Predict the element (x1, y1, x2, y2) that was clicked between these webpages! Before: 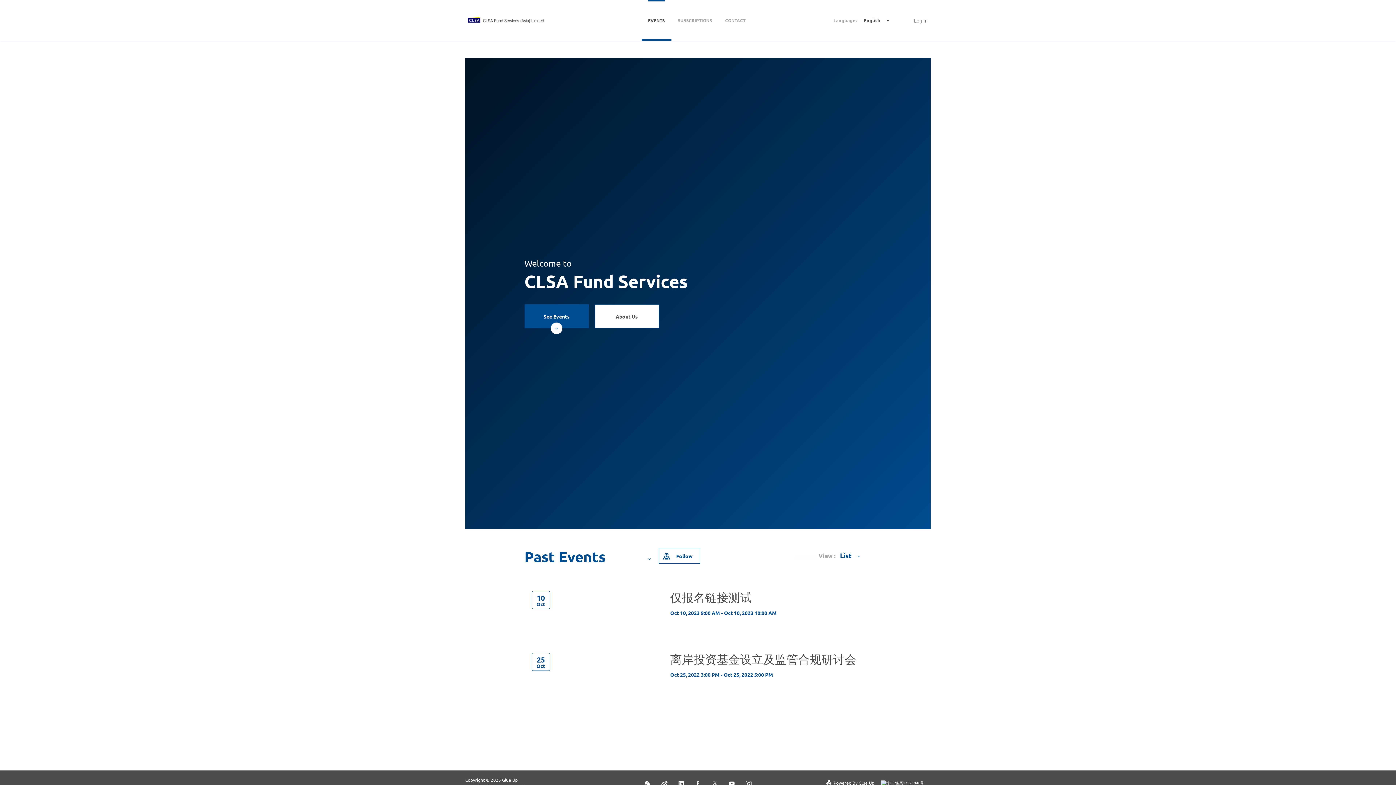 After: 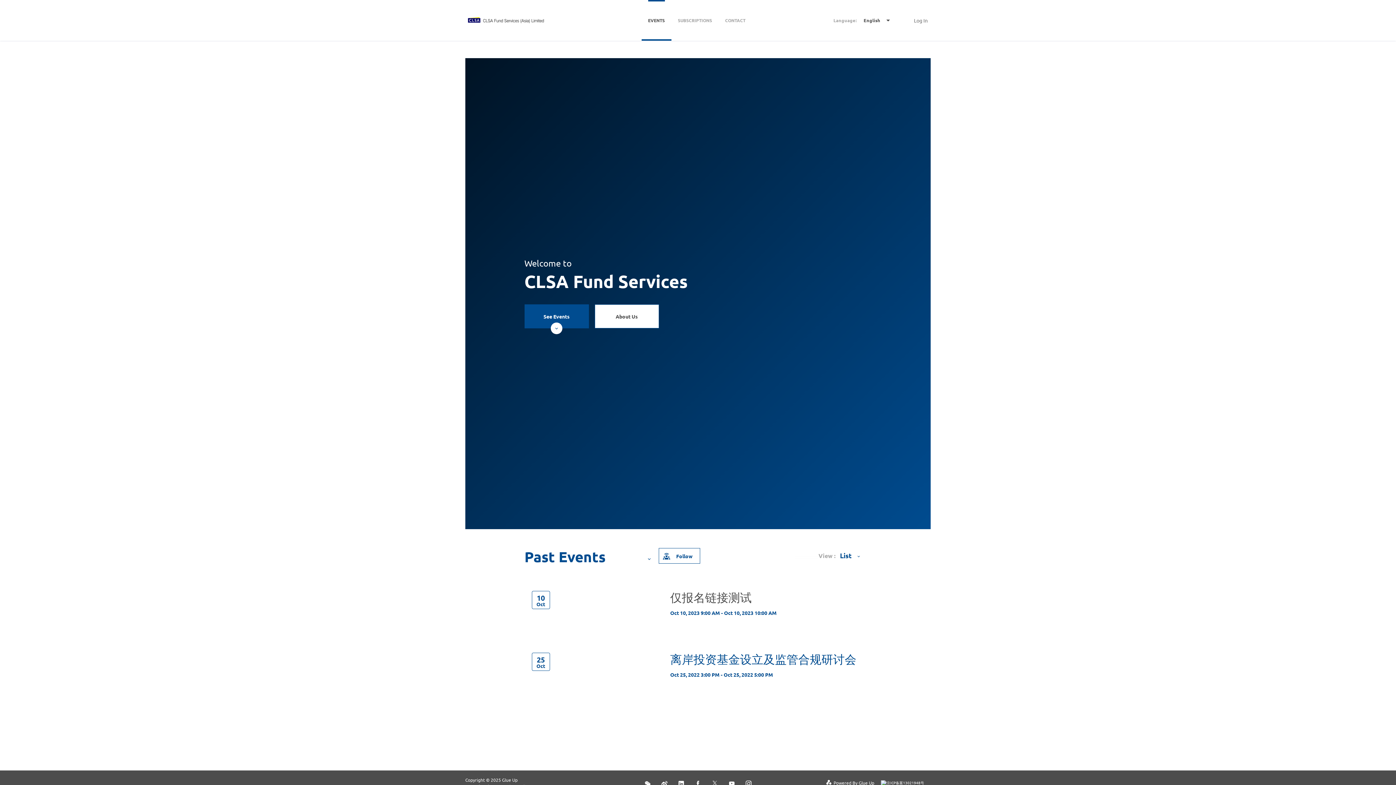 Action: label: 离岸投资基金设立及监管合规研讨会 bbox: (670, 652, 856, 666)